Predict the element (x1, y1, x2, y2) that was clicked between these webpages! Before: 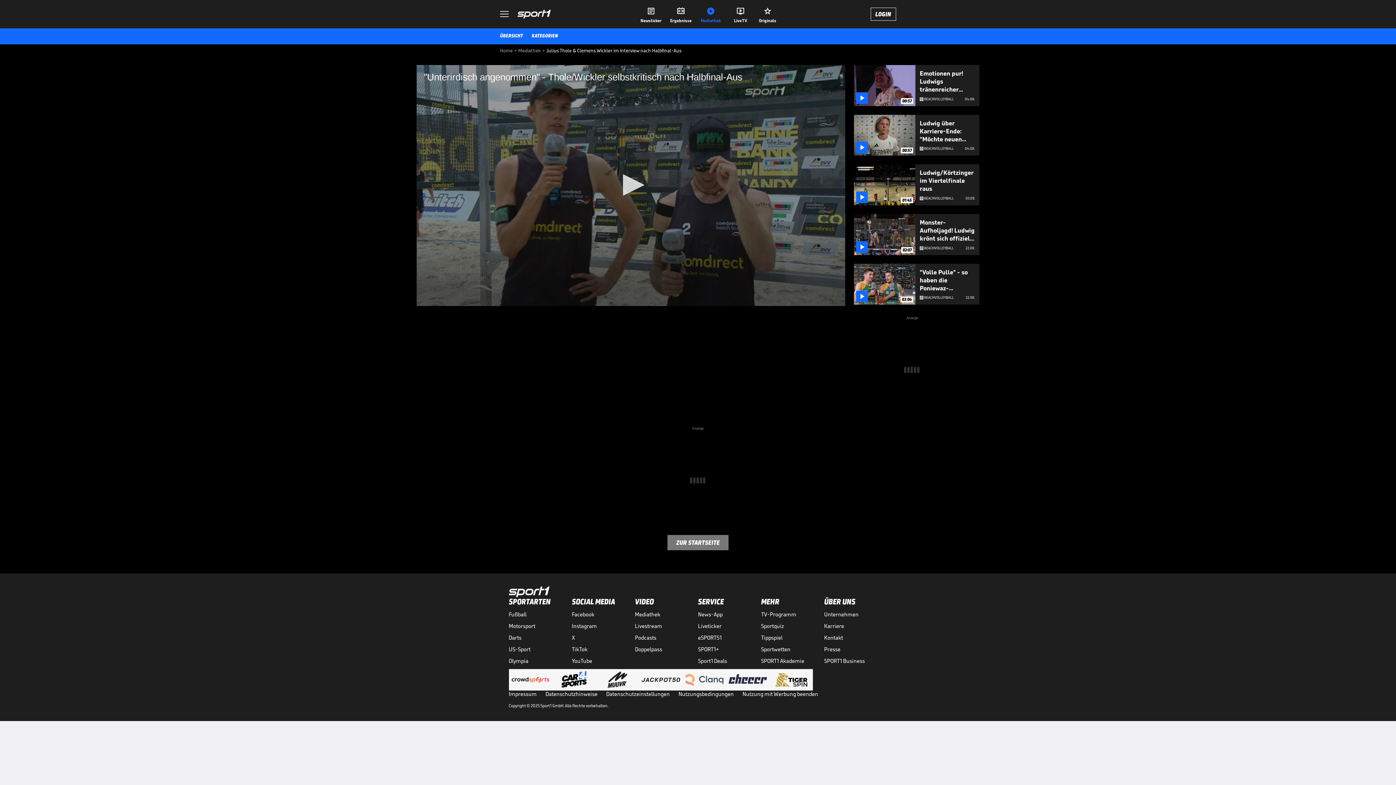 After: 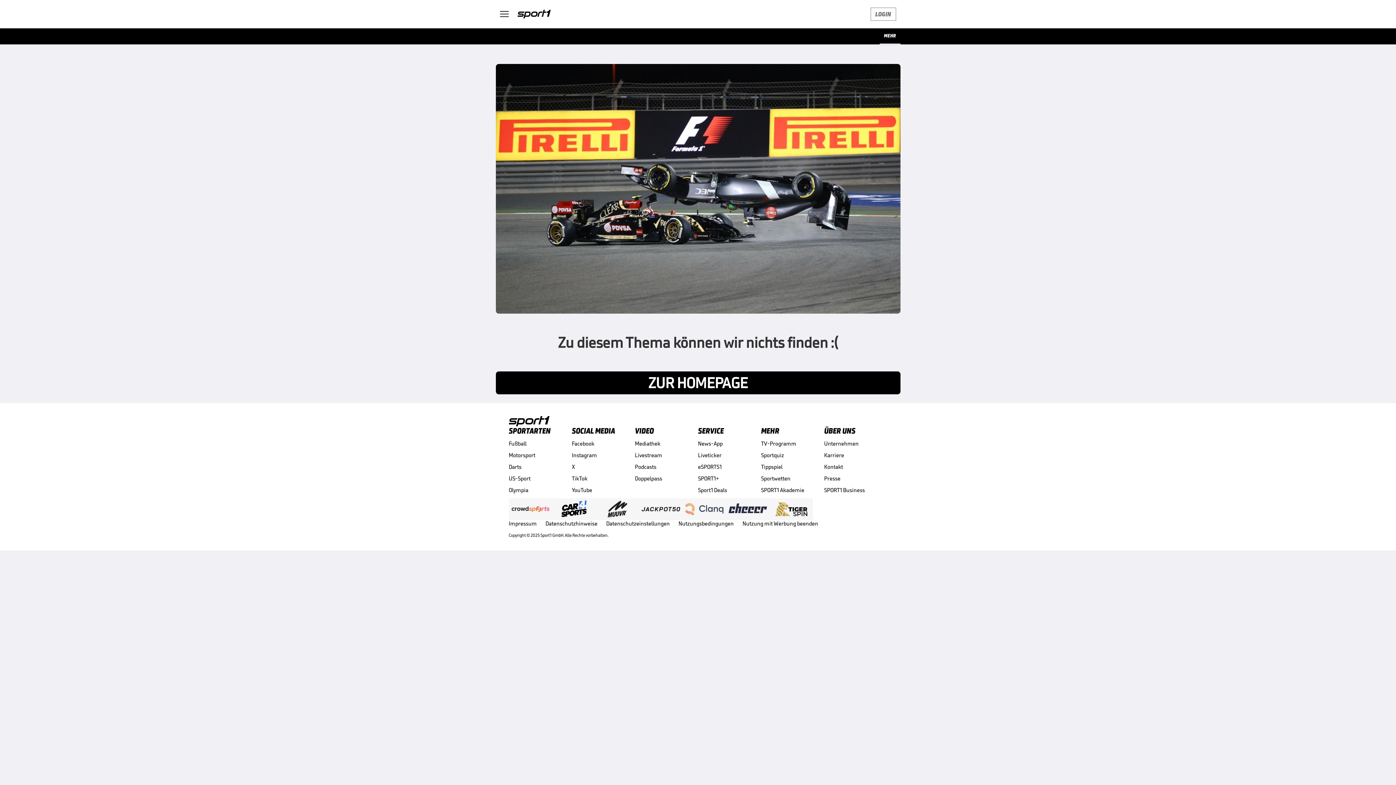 Action: bbox: (824, 611, 887, 618) label: Unternehmen